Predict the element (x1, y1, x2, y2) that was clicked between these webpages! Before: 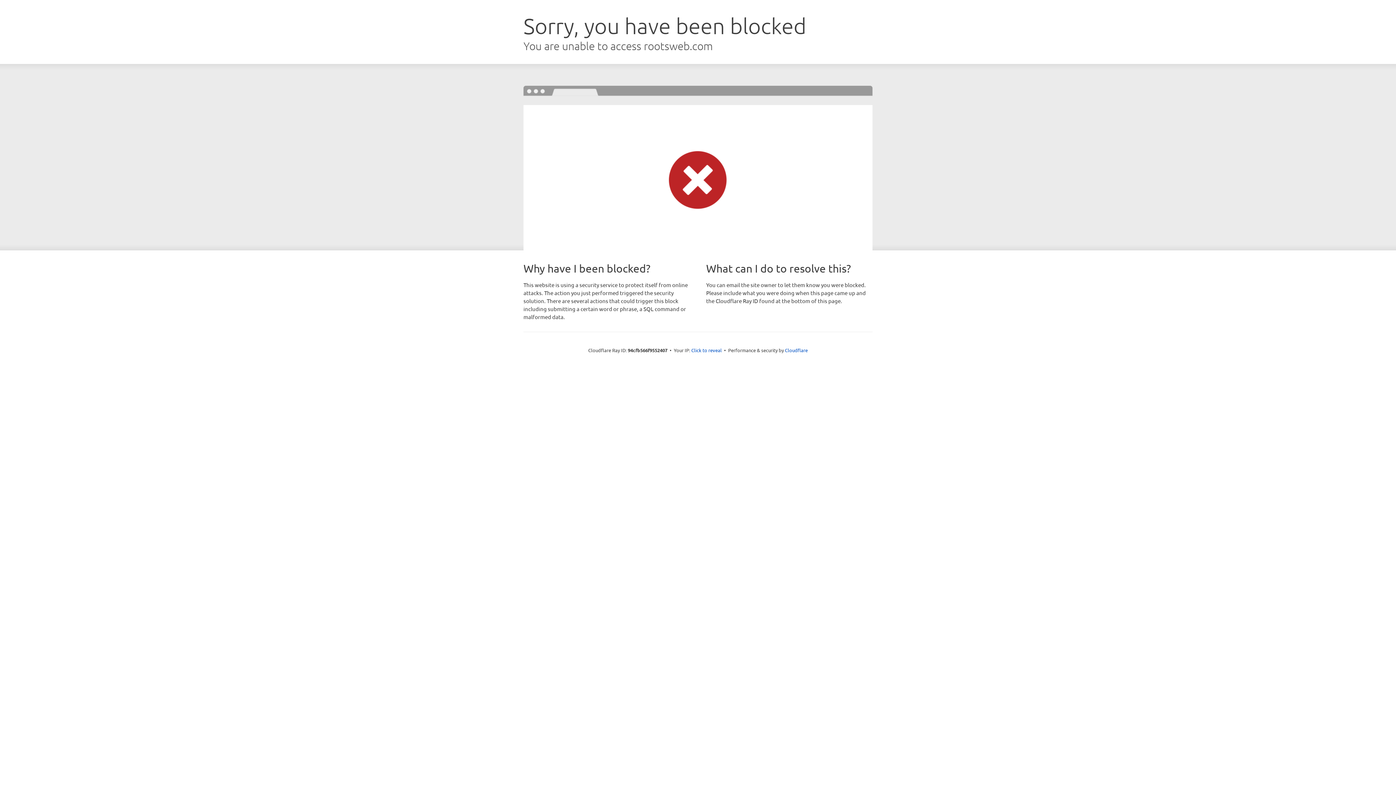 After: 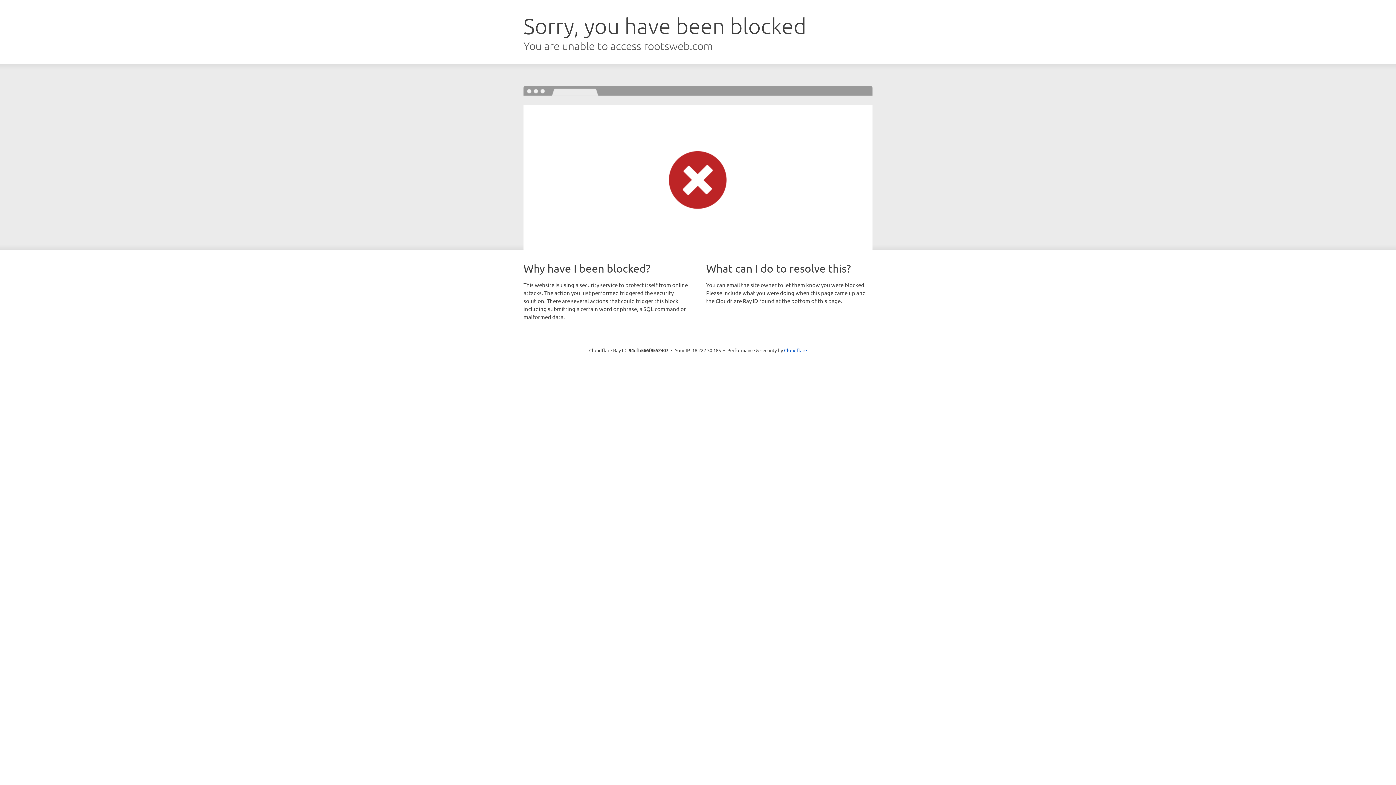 Action: bbox: (691, 346, 722, 353) label: Click to reveal